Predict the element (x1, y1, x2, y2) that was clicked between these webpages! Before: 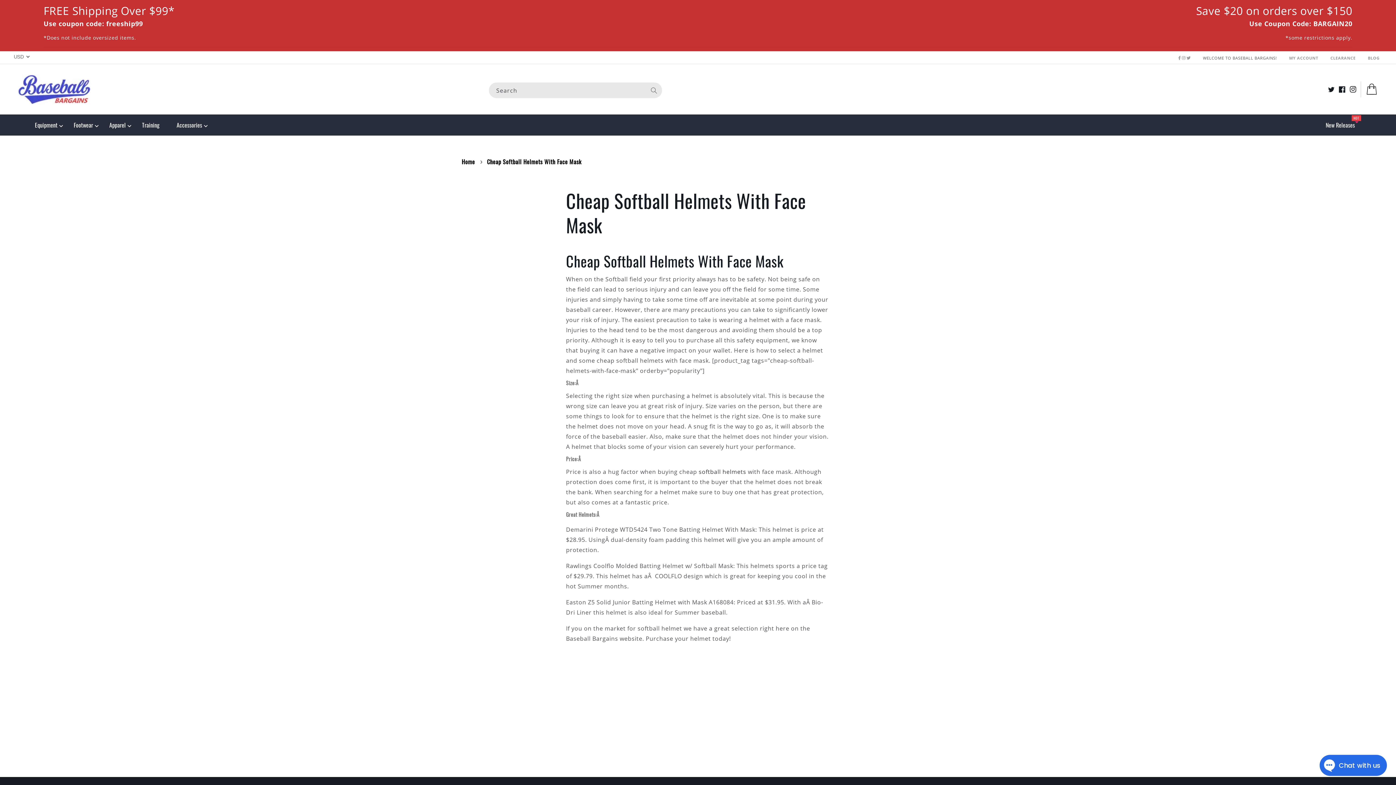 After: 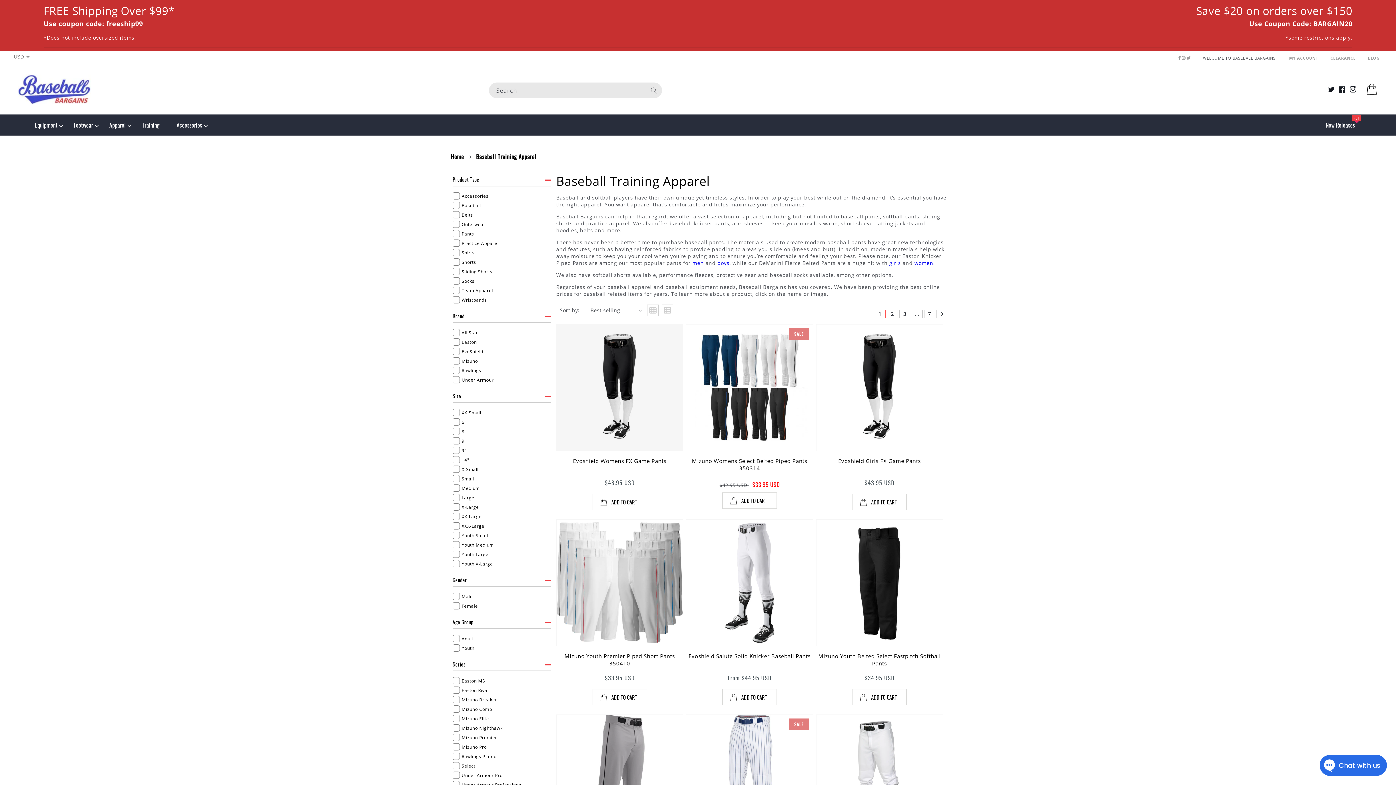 Action: bbox: (109, 116, 131, 132) label: Apparel